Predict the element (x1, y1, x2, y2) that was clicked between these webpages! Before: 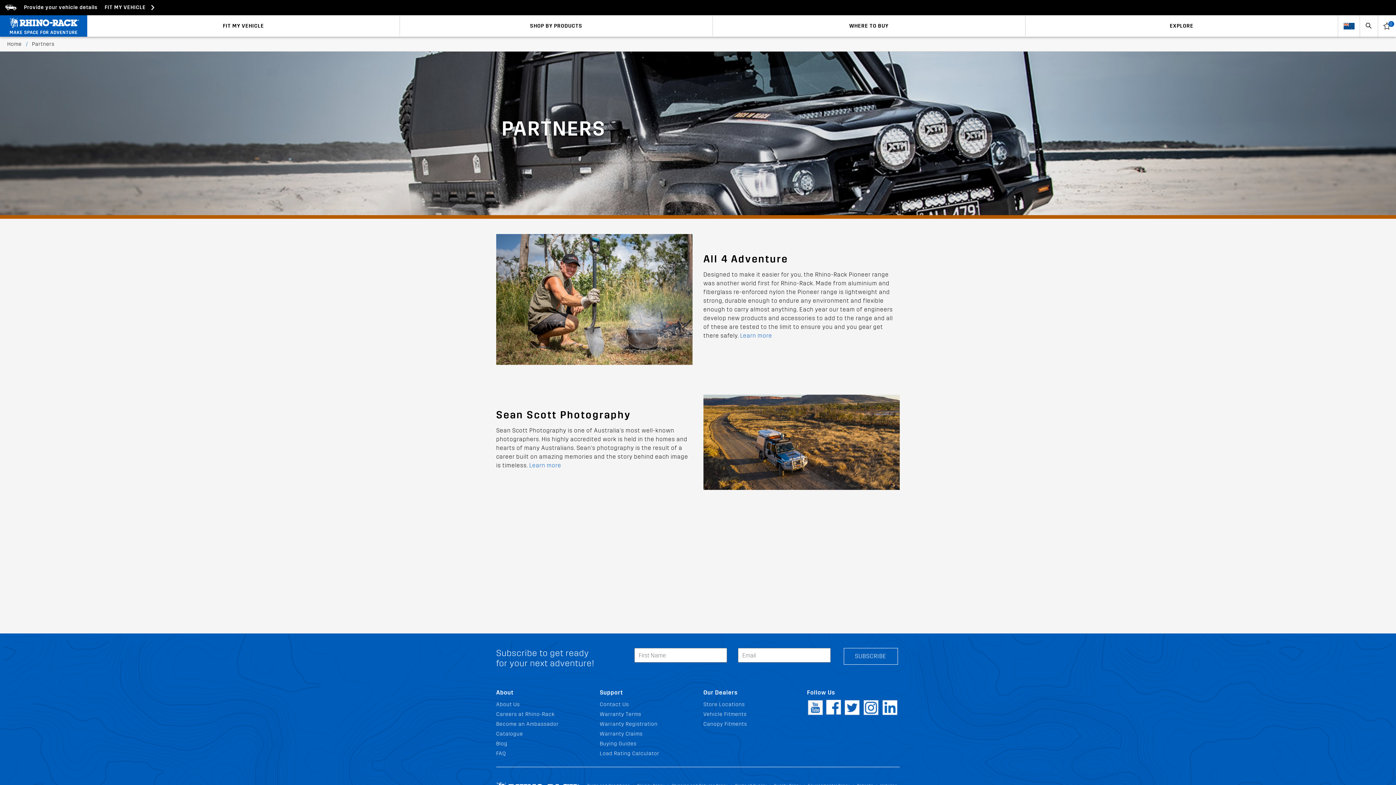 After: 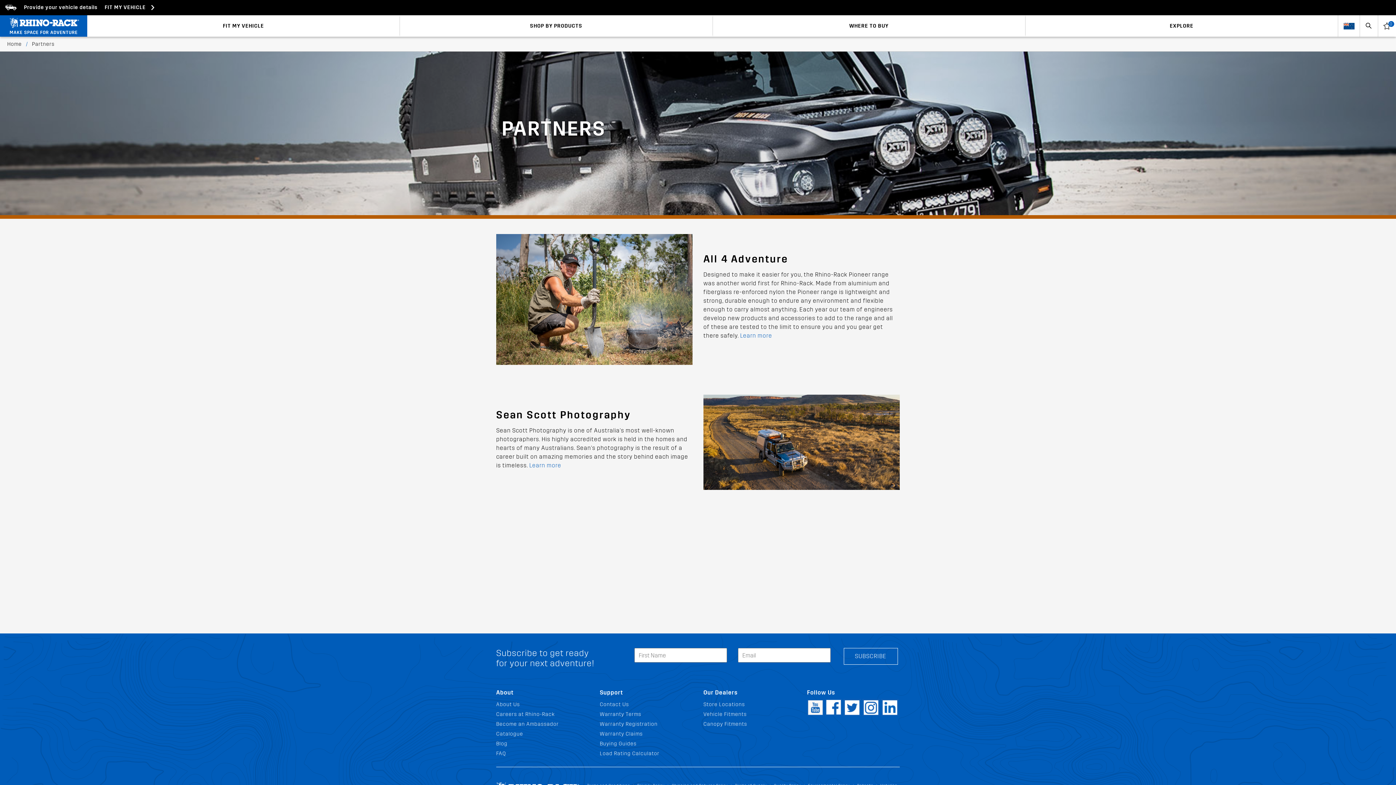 Action: bbox: (862, 703, 880, 710)